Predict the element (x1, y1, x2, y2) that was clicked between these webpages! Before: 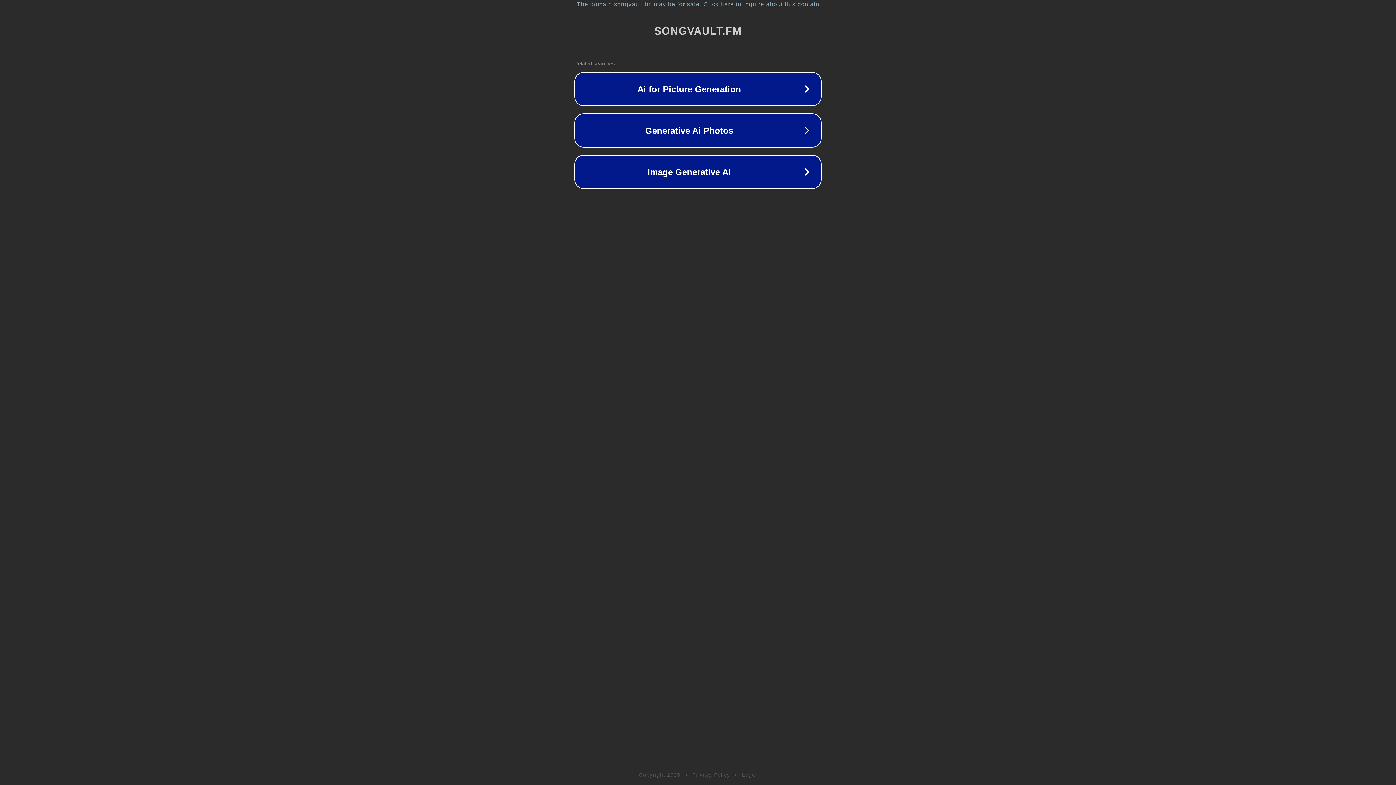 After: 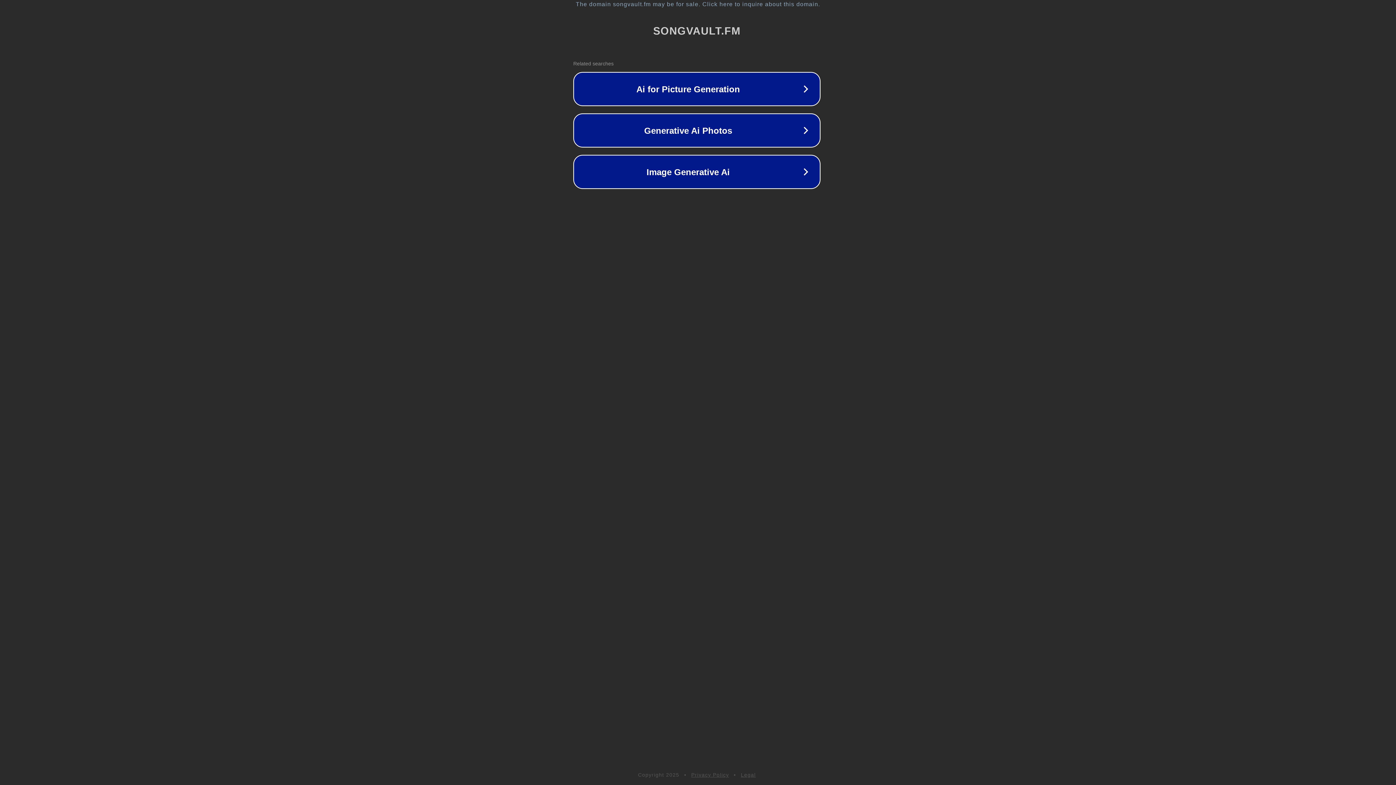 Action: bbox: (1, 1, 1397, 7) label: The domain songvault.fm may be for sale. Click here to inquire about this domain.